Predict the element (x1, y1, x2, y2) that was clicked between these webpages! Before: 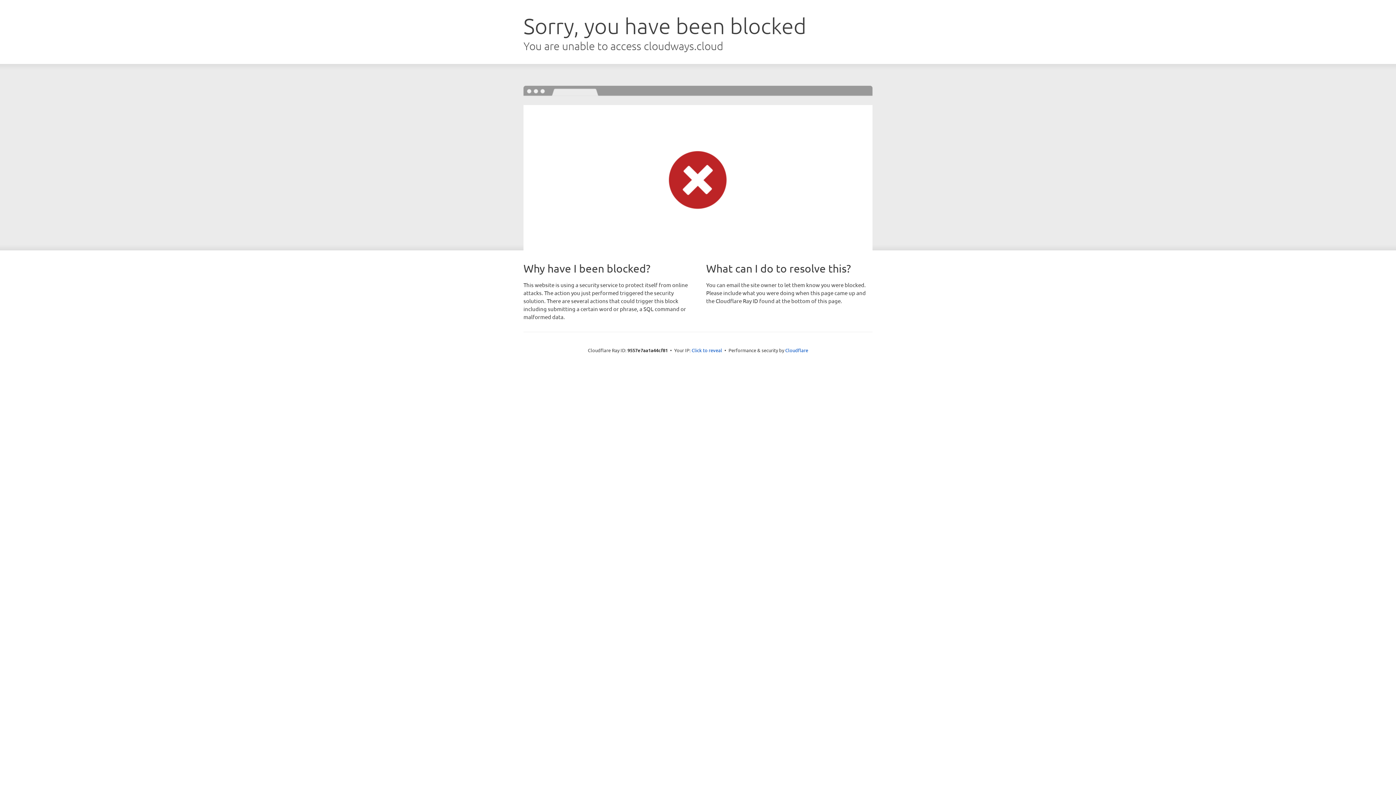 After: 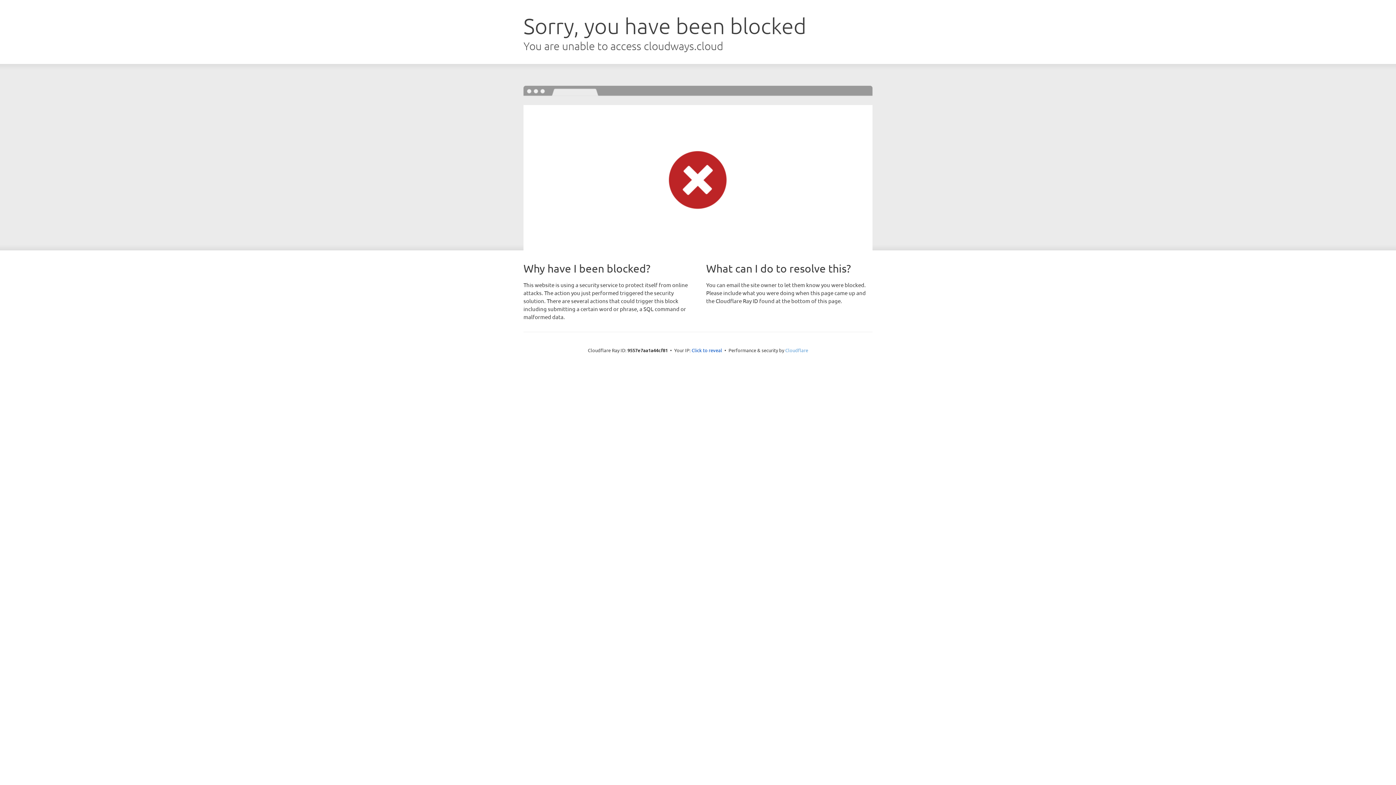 Action: bbox: (785, 347, 808, 353) label: Cloudflare